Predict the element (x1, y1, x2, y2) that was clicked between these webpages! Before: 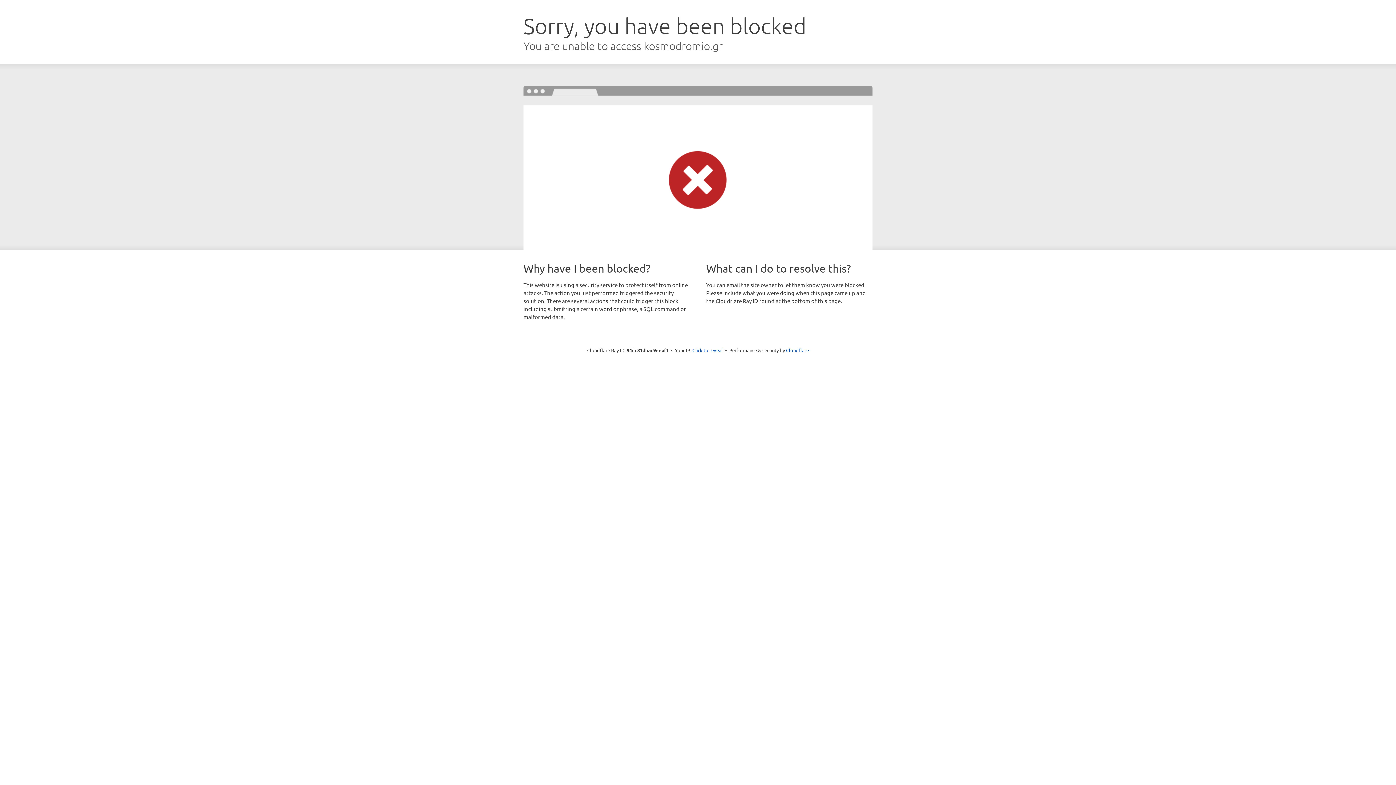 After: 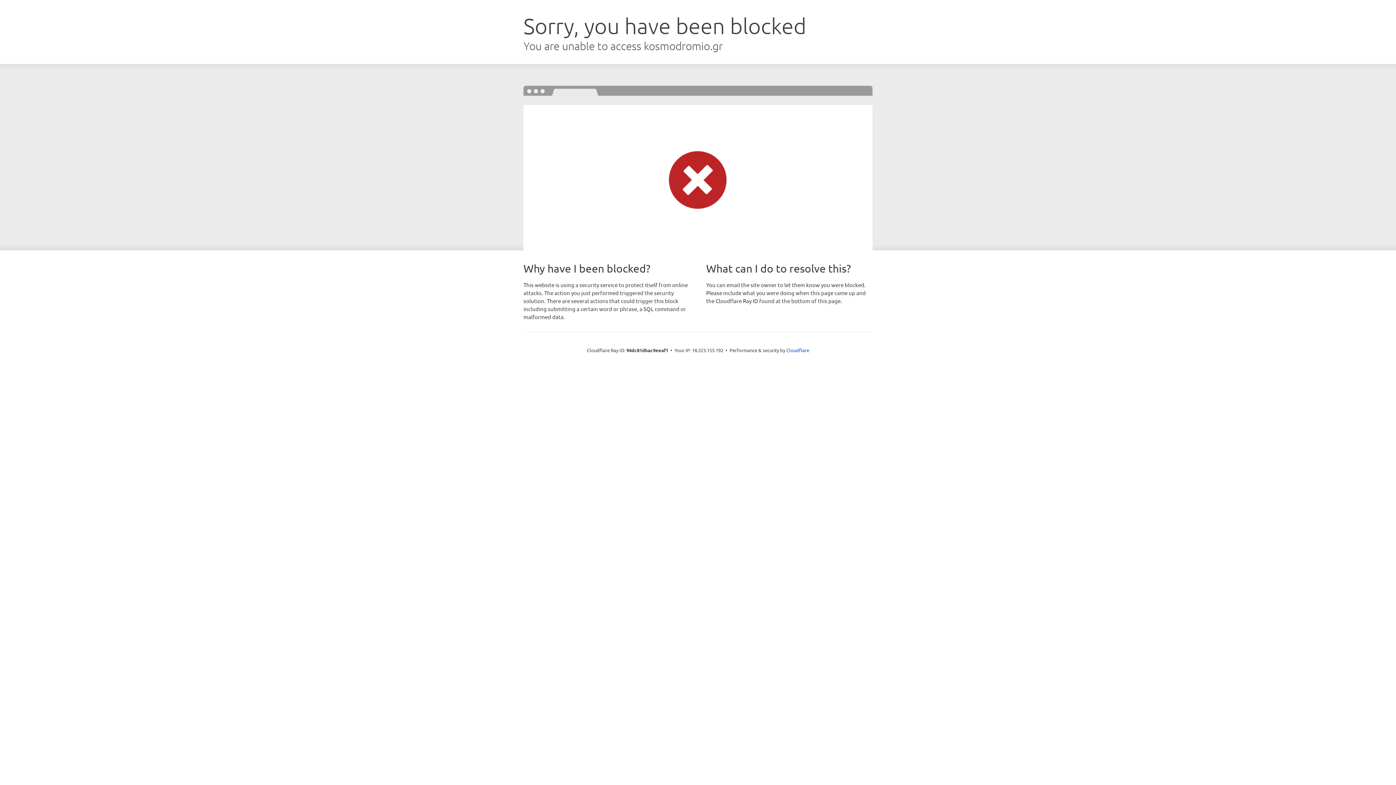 Action: bbox: (692, 346, 723, 353) label: Click to reveal